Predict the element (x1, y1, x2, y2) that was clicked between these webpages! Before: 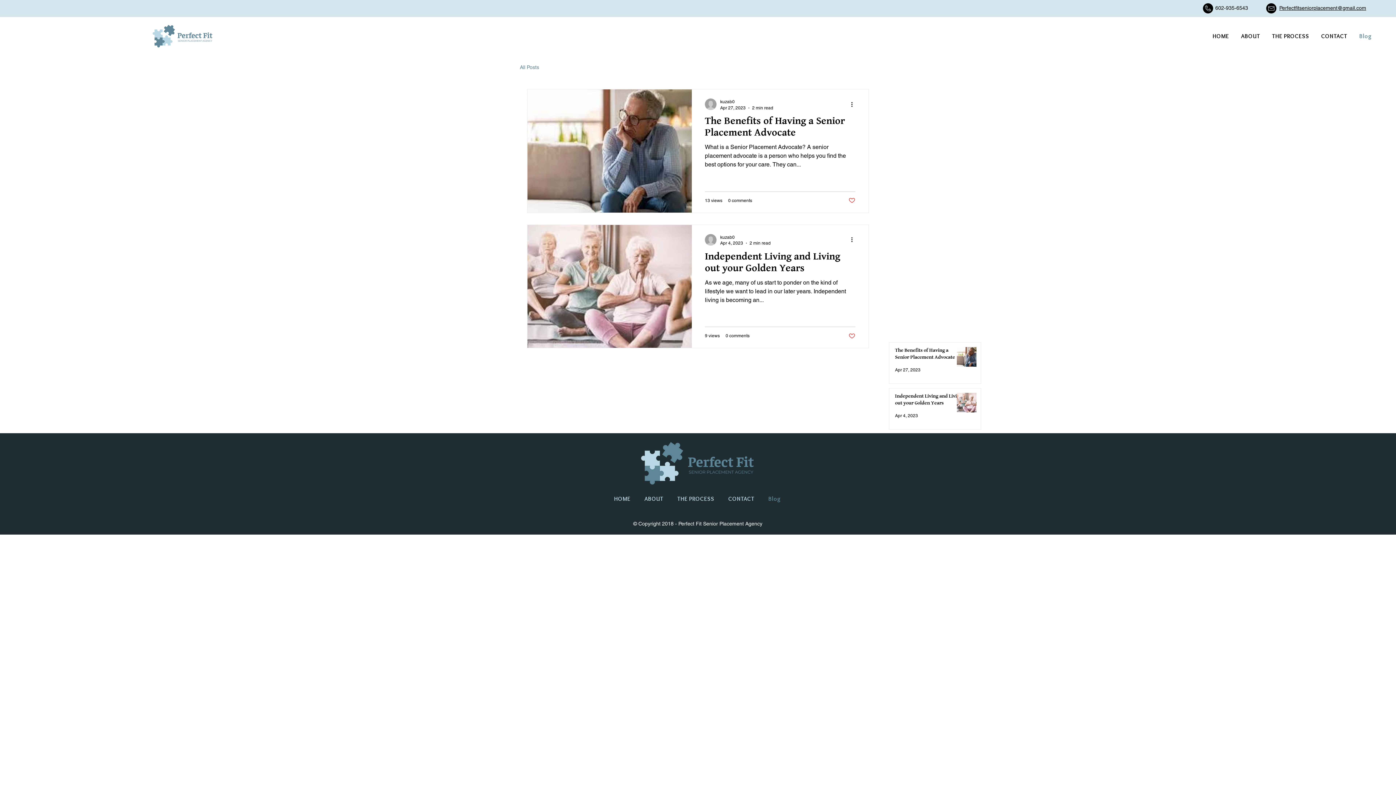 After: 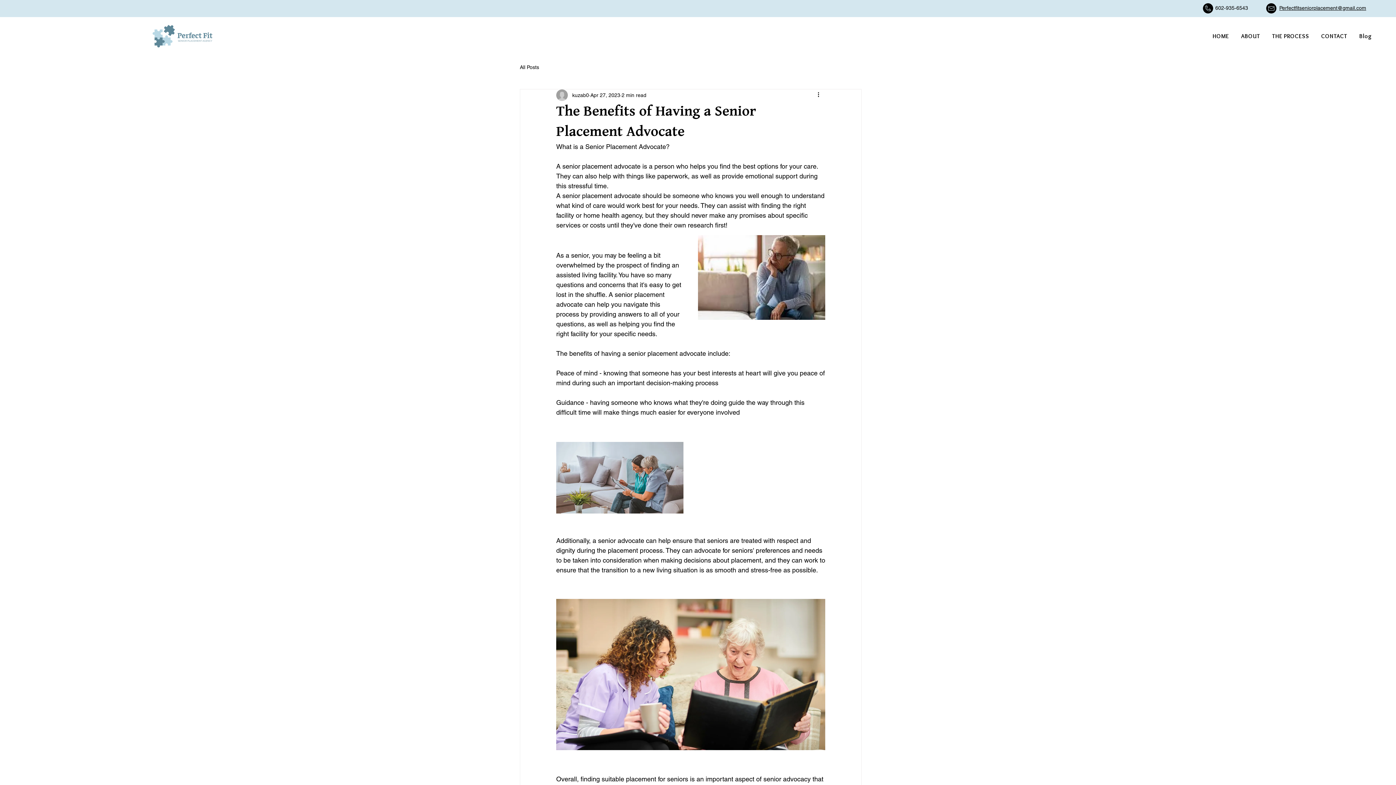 Action: label: The Benefits of Having a Senior Placement Advocate bbox: (705, 114, 855, 142)